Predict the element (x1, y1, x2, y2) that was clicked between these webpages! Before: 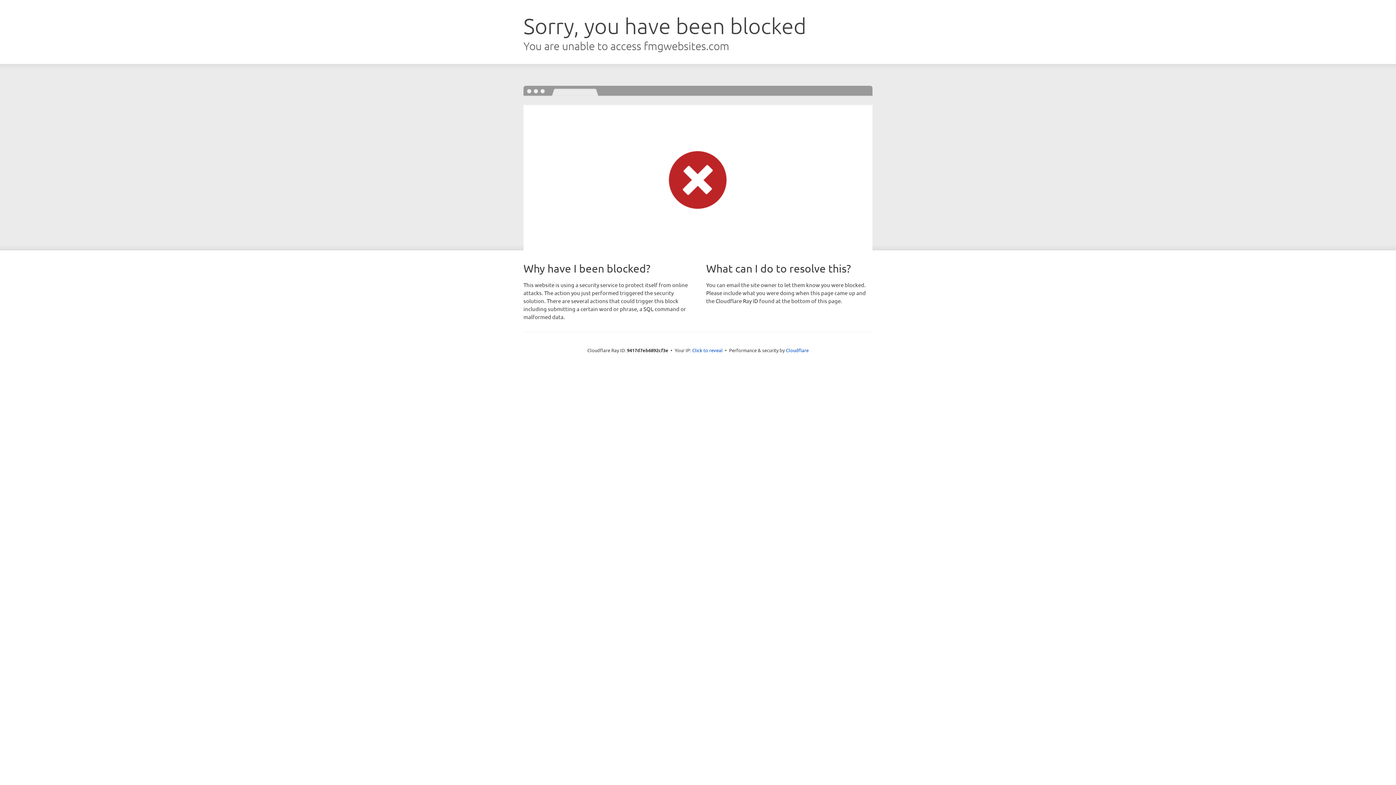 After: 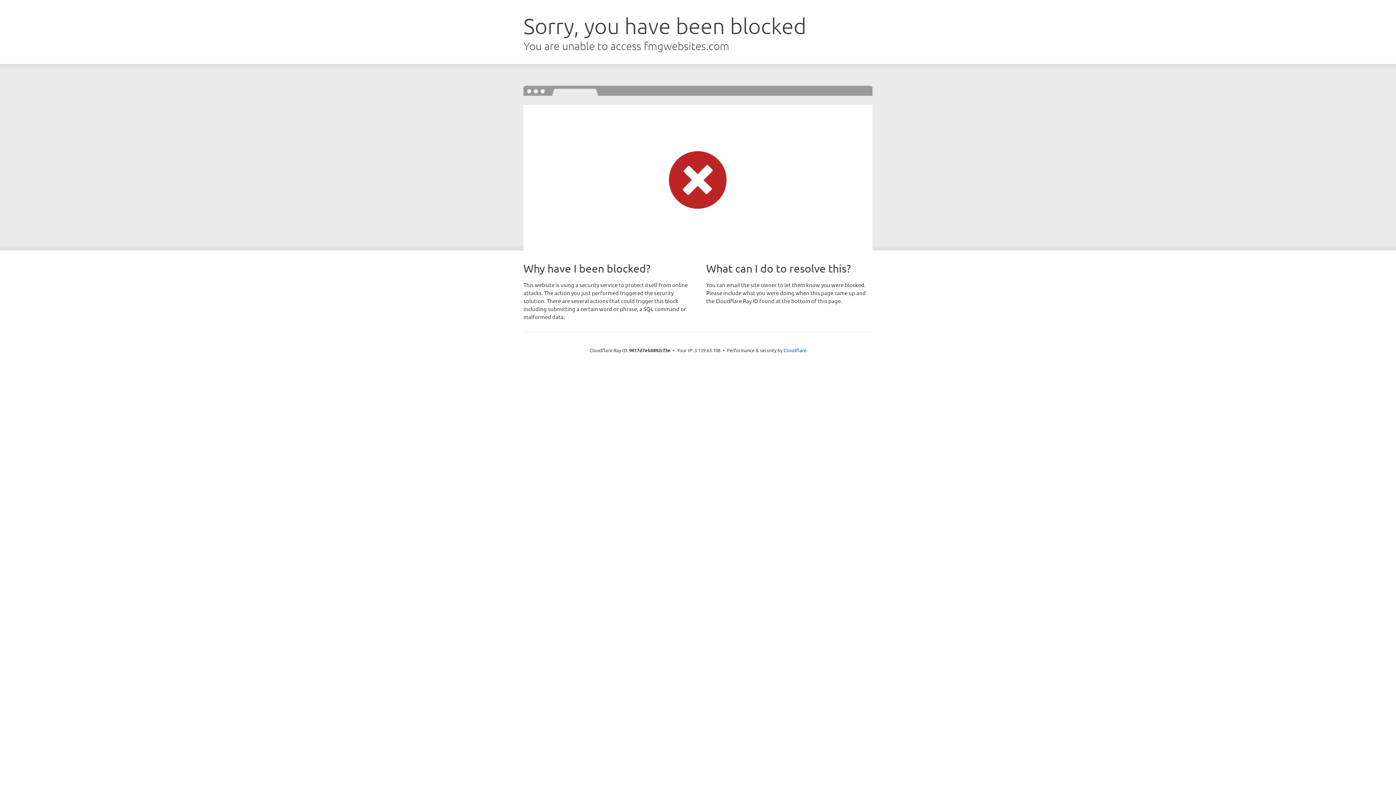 Action: bbox: (692, 346, 722, 353) label: Click to reveal